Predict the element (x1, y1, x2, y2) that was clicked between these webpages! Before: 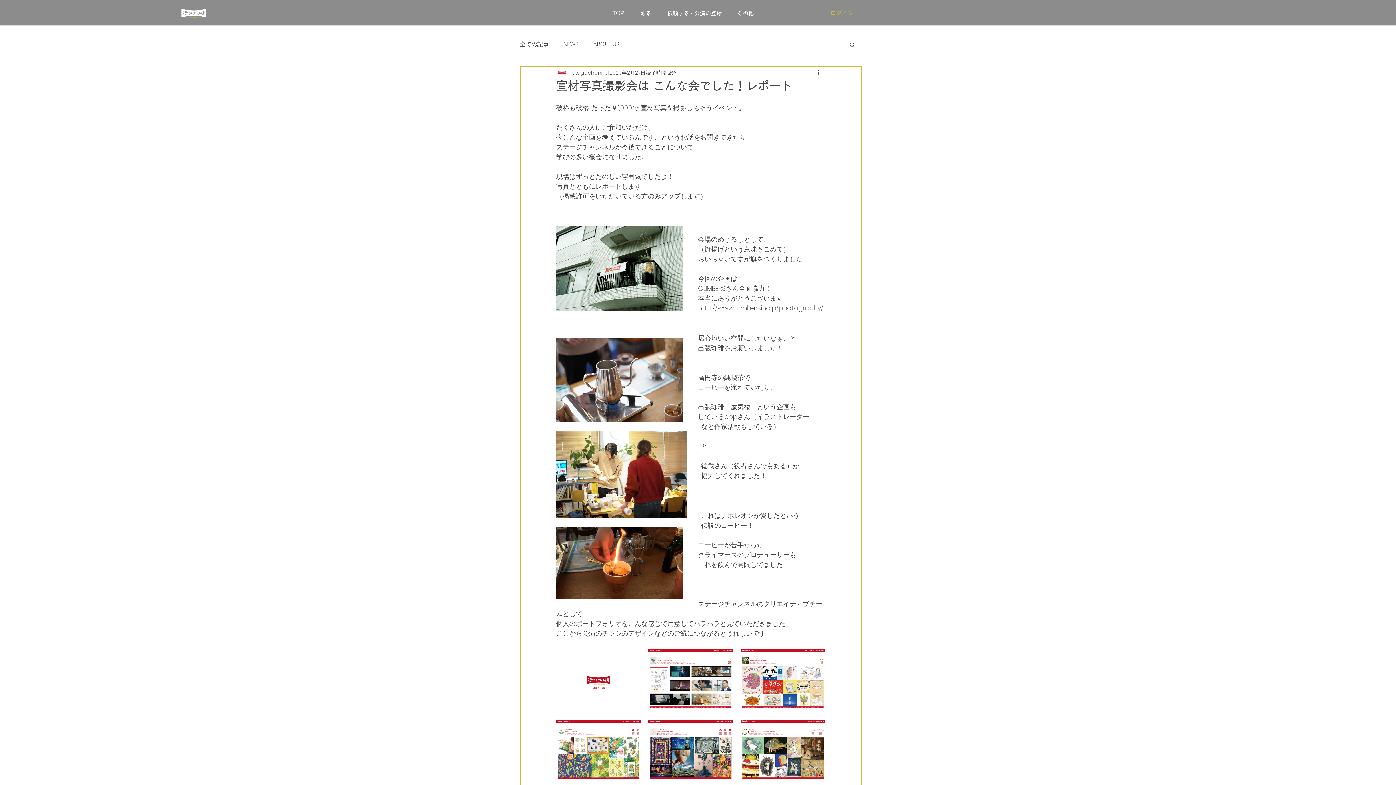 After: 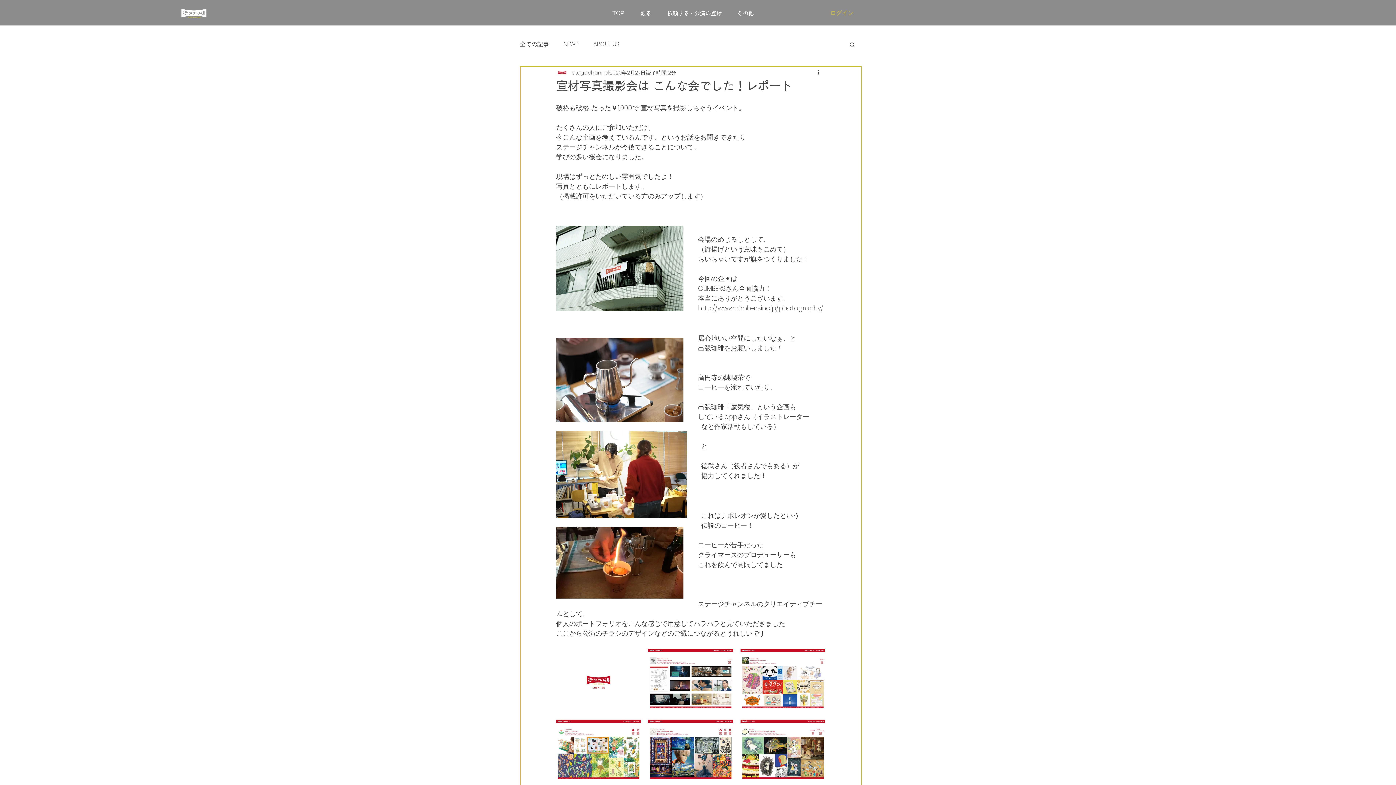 Action: label: 検索 bbox: (849, 41, 856, 47)